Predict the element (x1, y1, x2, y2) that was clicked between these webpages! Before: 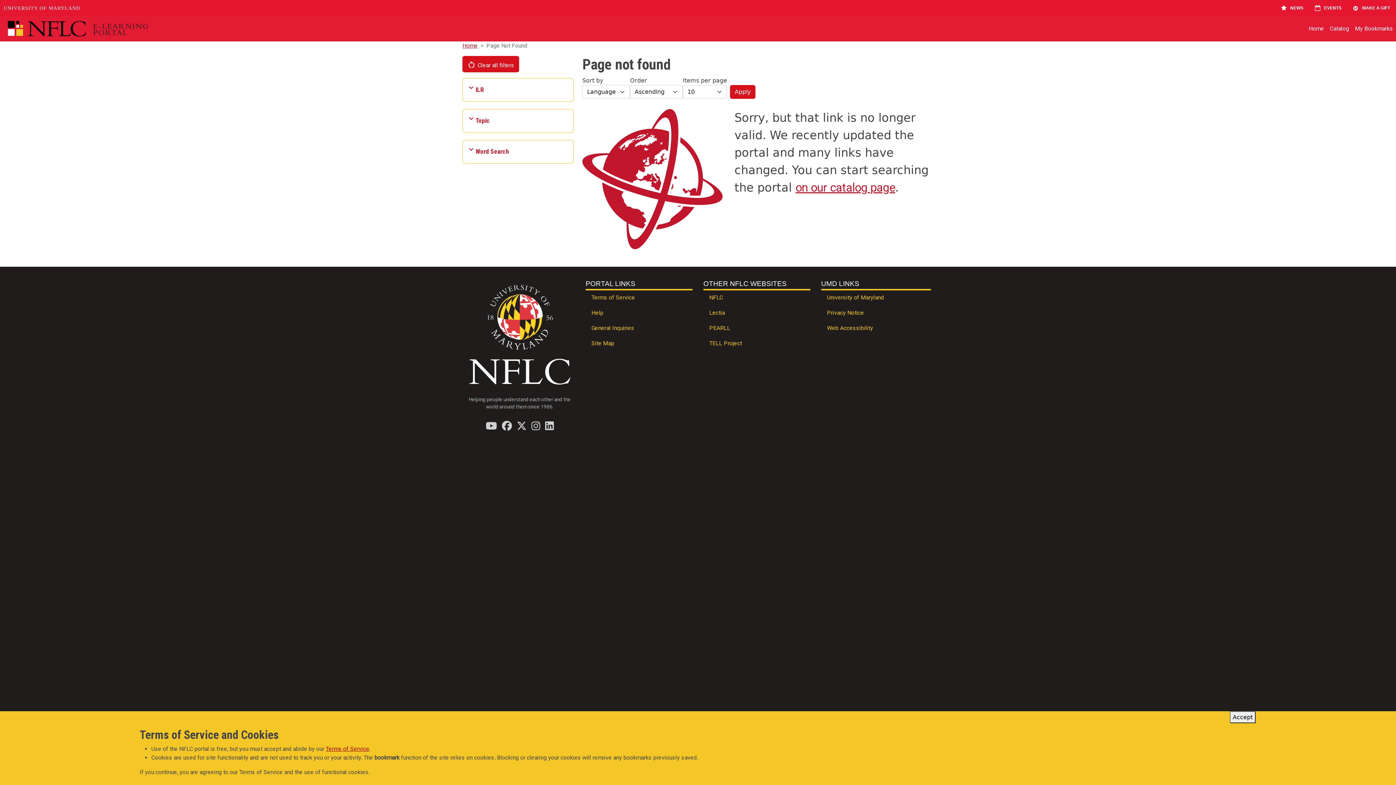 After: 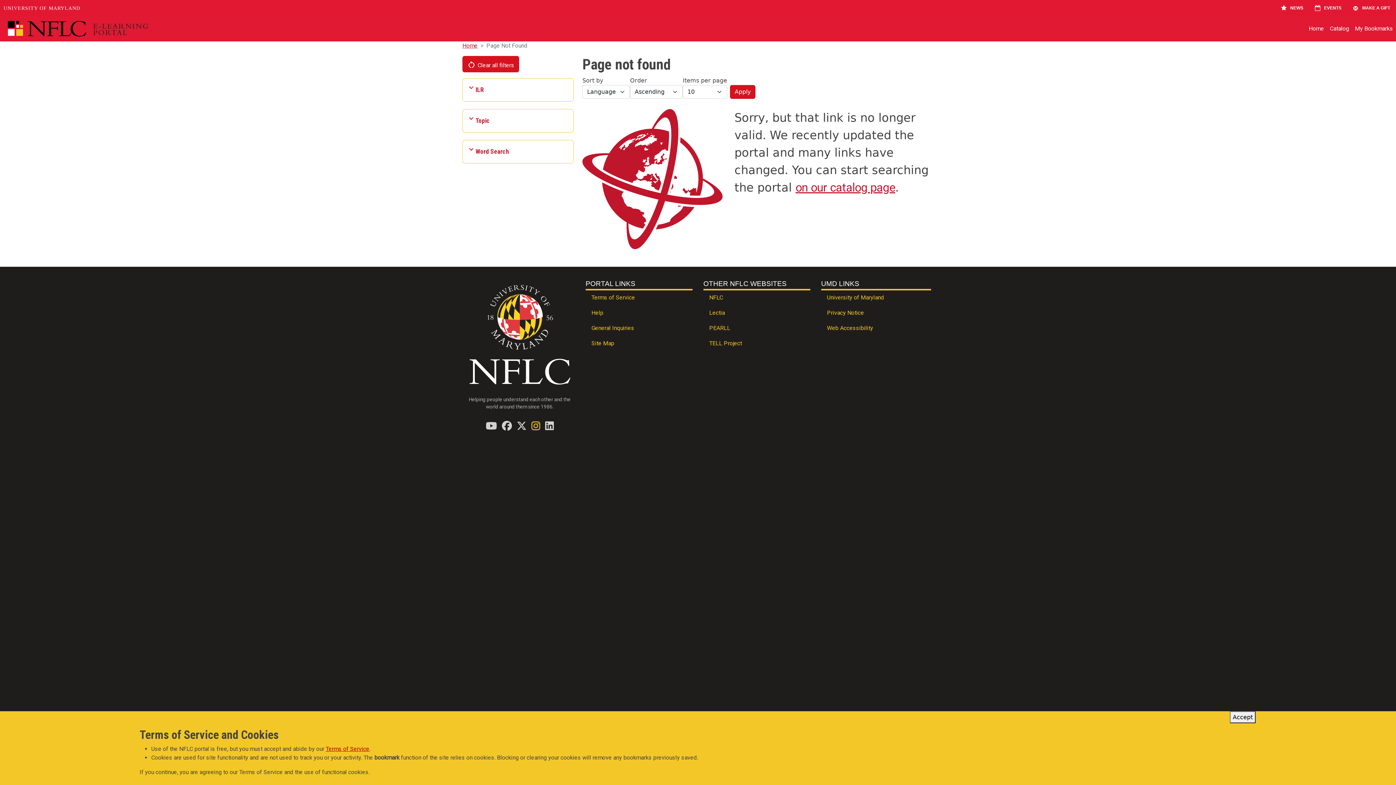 Action: bbox: (531, 421, 540, 430) label: Find / Follow us on Instagram